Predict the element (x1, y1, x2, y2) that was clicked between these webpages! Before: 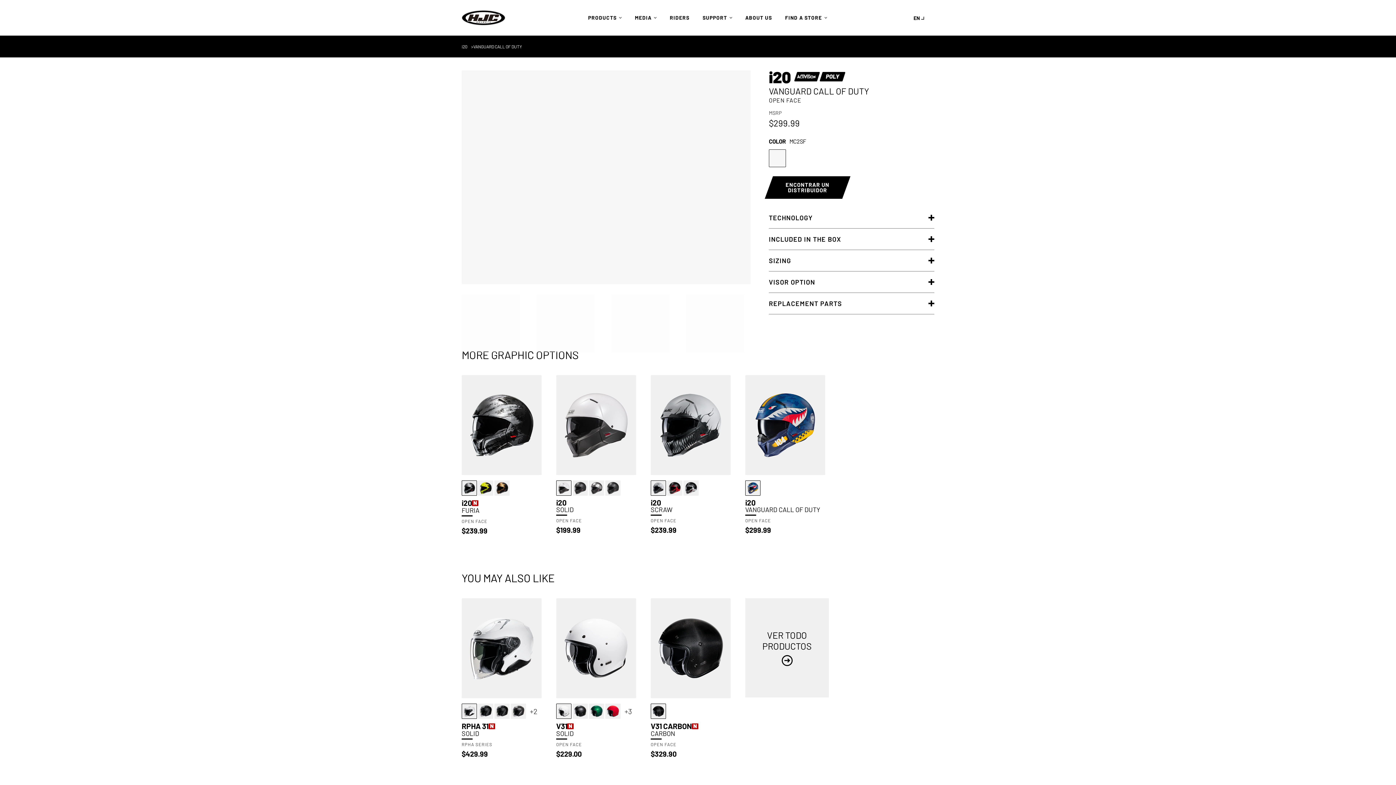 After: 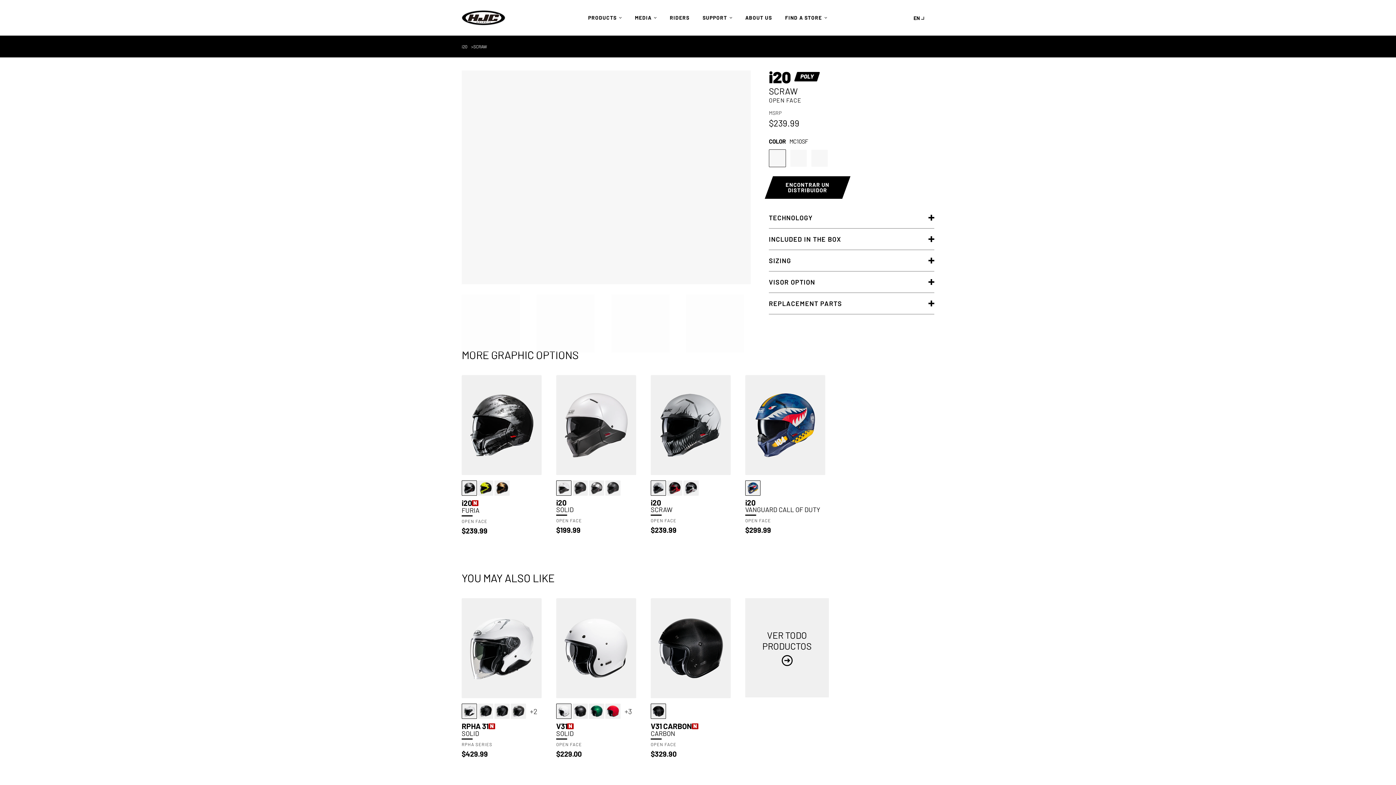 Action: bbox: (650, 496, 730, 544) label: i20
SCRAW

OPEN FACE

Precio habitual
$239.99